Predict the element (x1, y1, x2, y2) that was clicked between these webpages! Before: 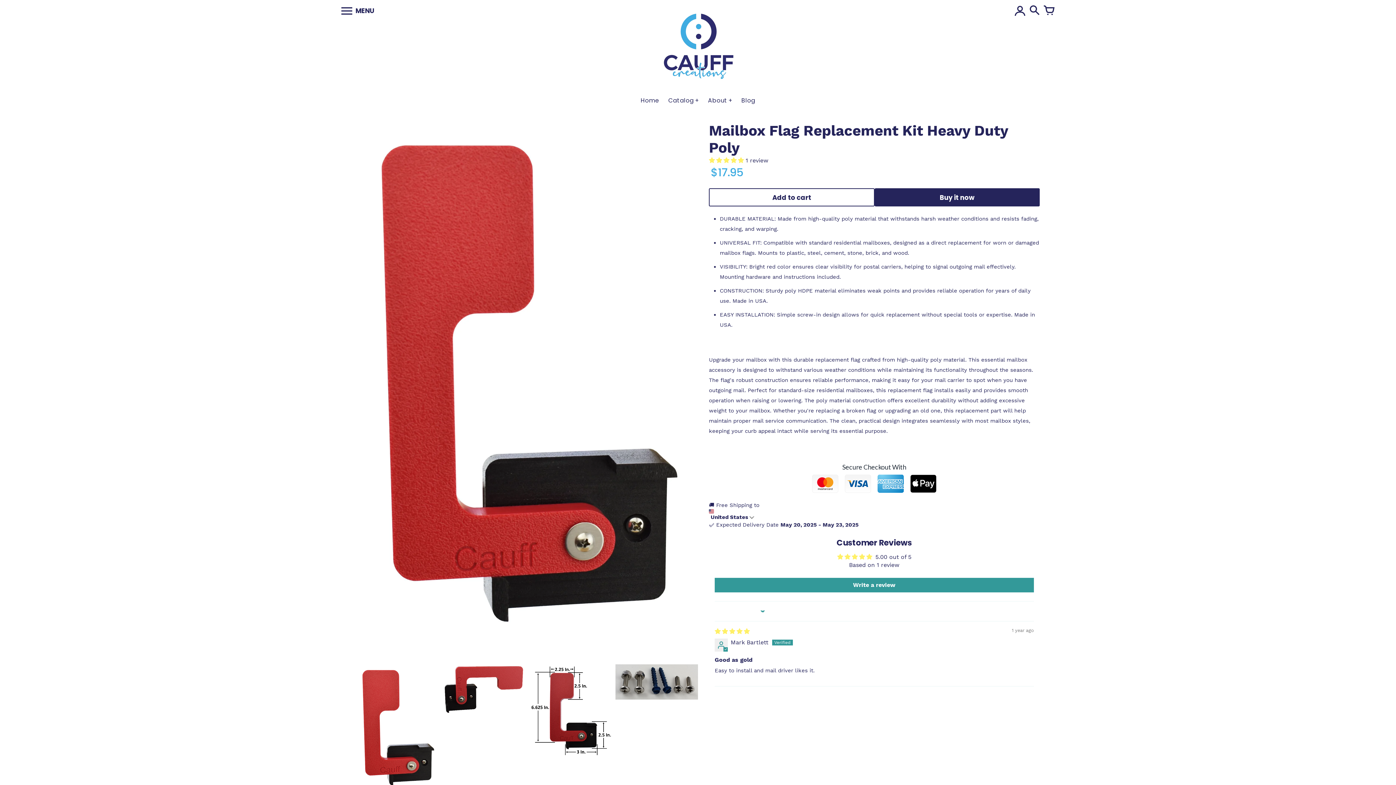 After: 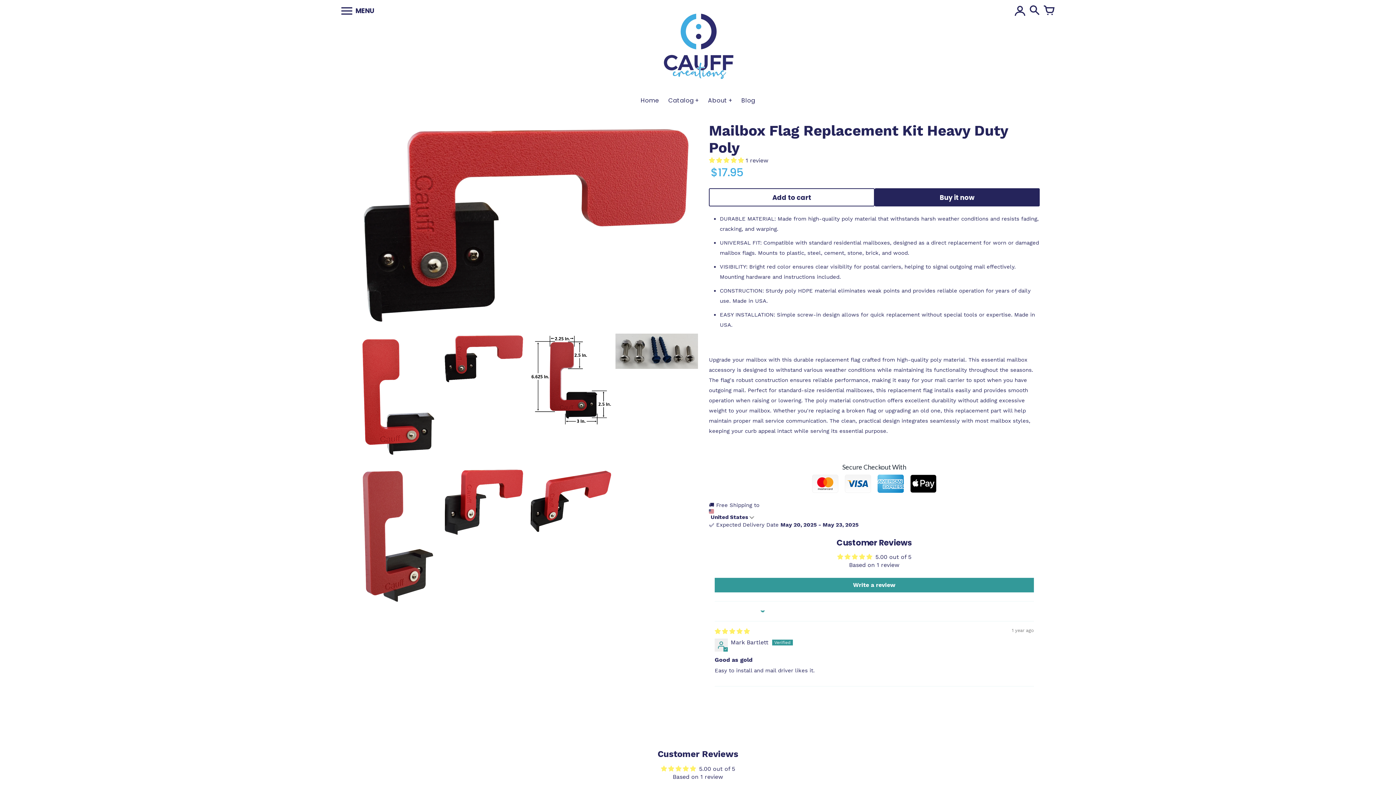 Action: bbox: (442, 664, 525, 715)